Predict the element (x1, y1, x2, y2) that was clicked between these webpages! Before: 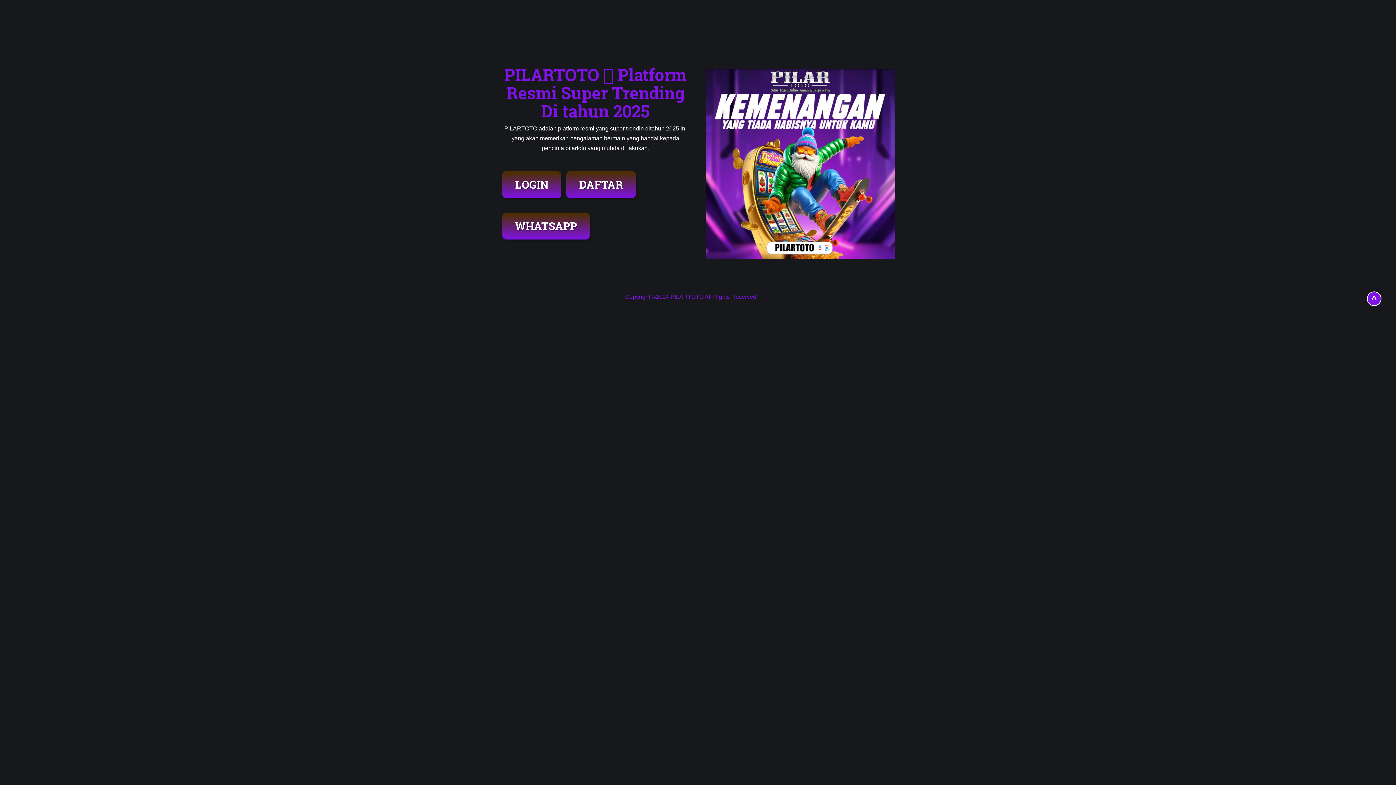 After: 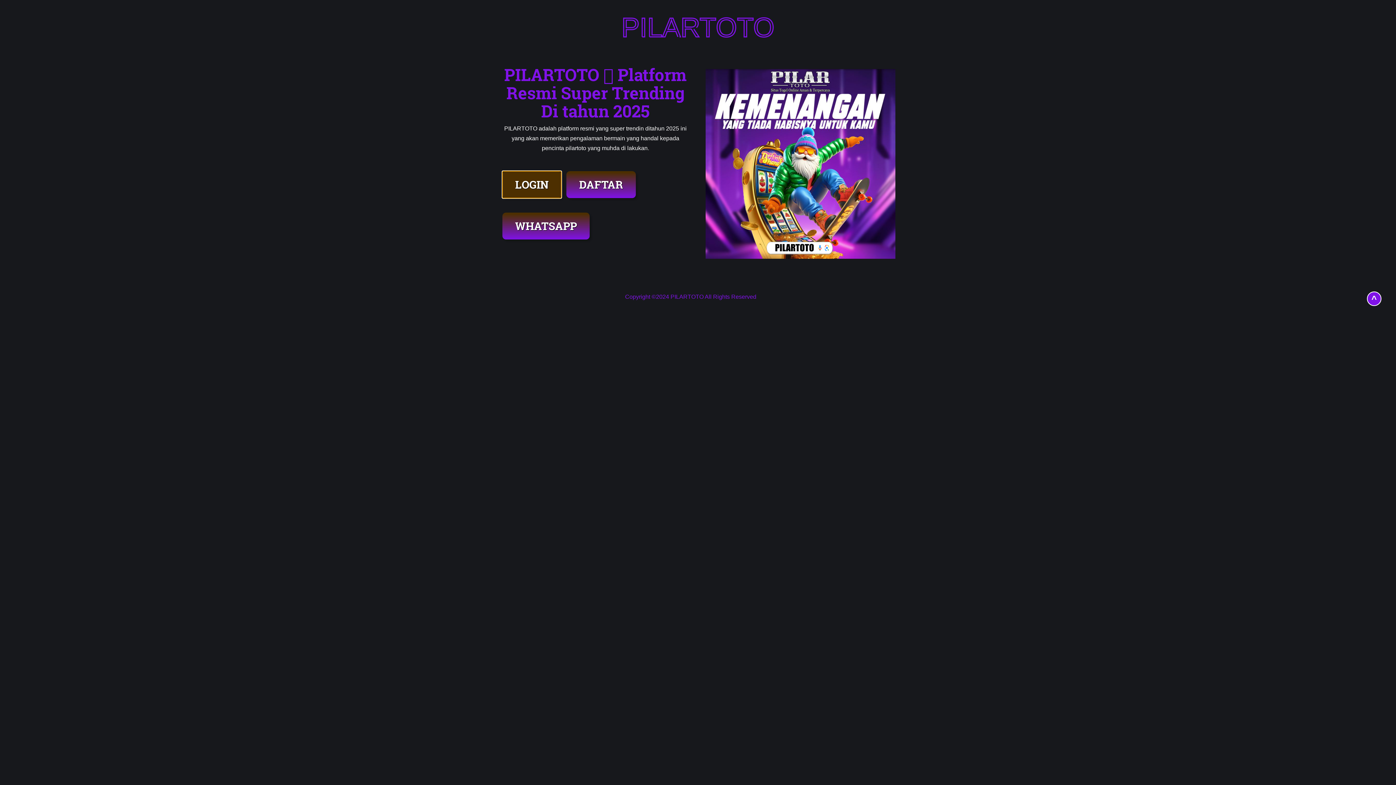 Action: label: LOGIN bbox: (502, 171, 561, 198)